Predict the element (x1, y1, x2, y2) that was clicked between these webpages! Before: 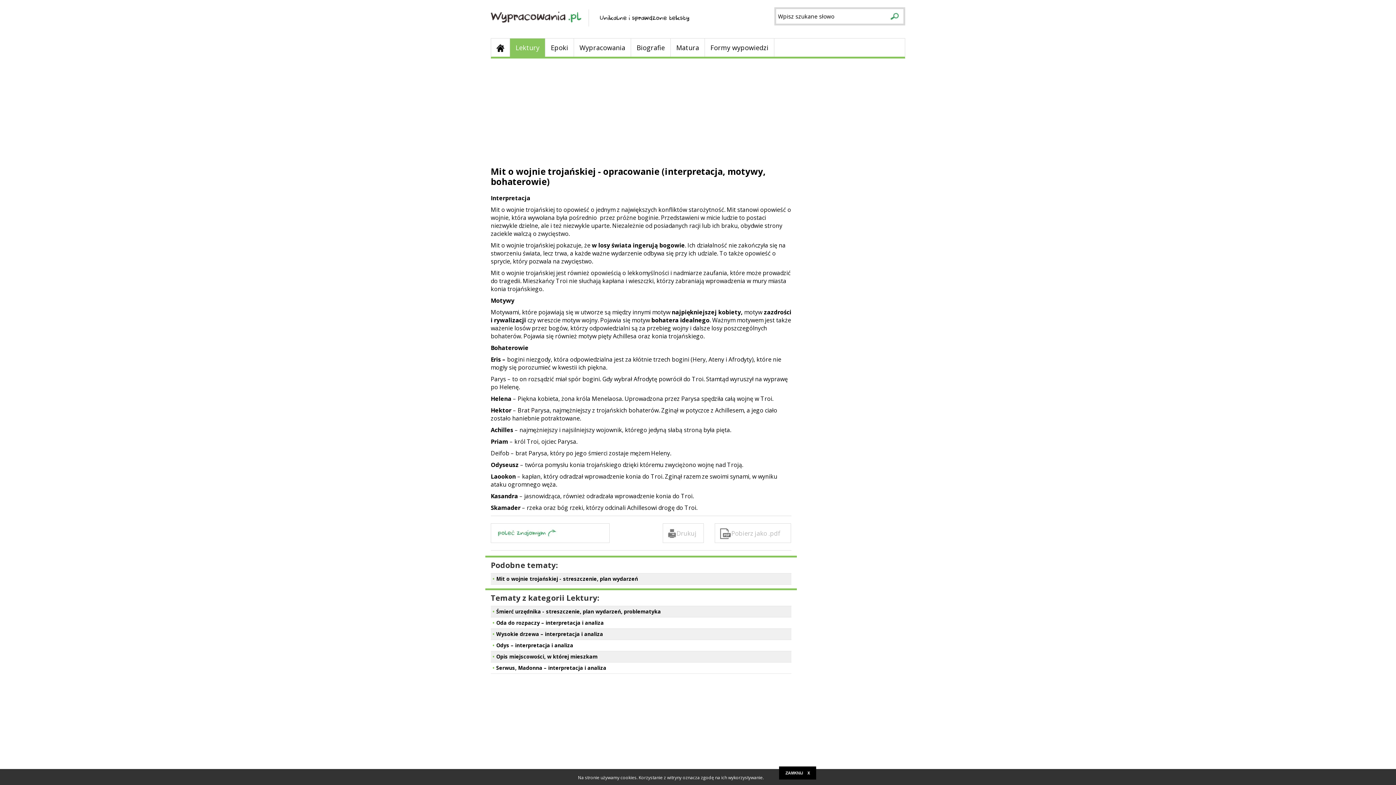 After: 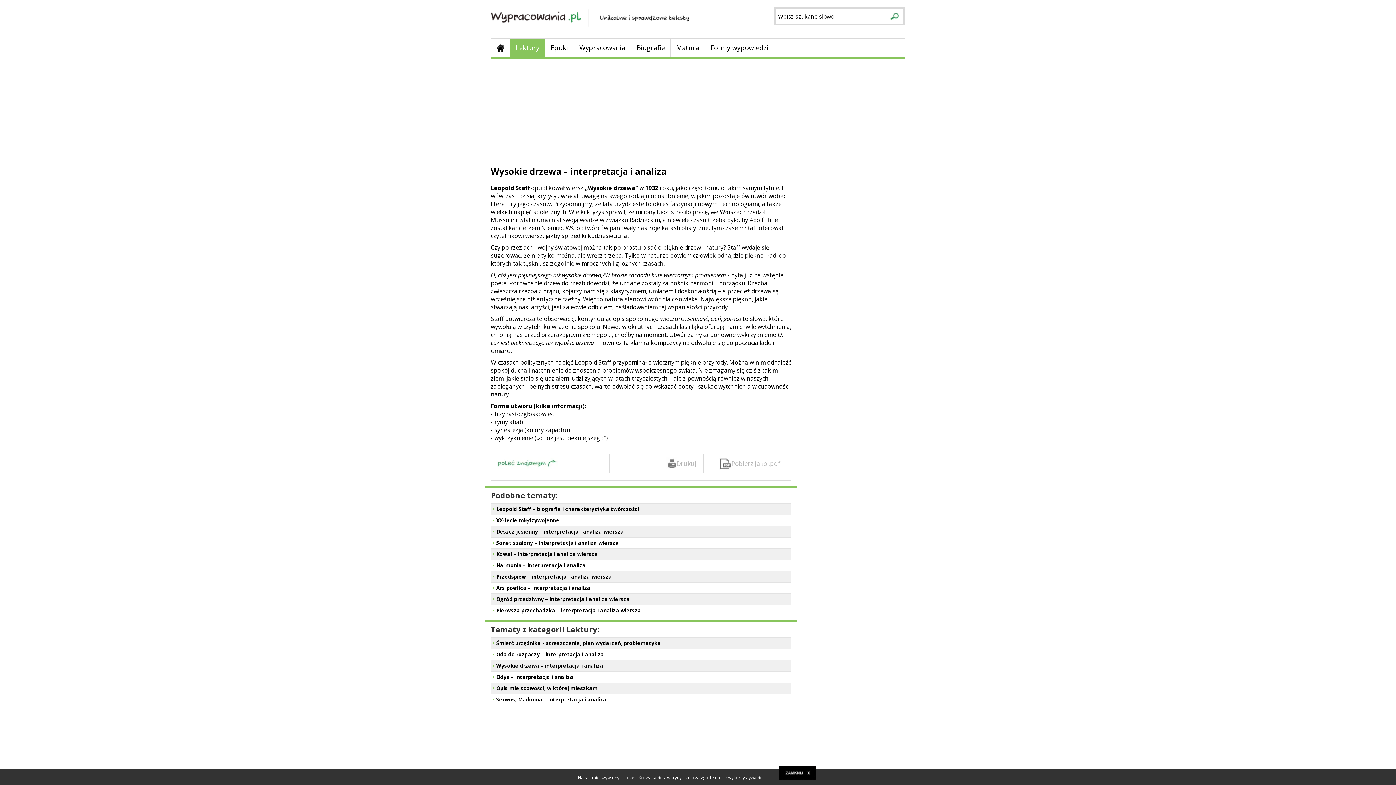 Action: bbox: (496, 630, 603, 637) label: Wysokie drzewa – interpretacja i analiza